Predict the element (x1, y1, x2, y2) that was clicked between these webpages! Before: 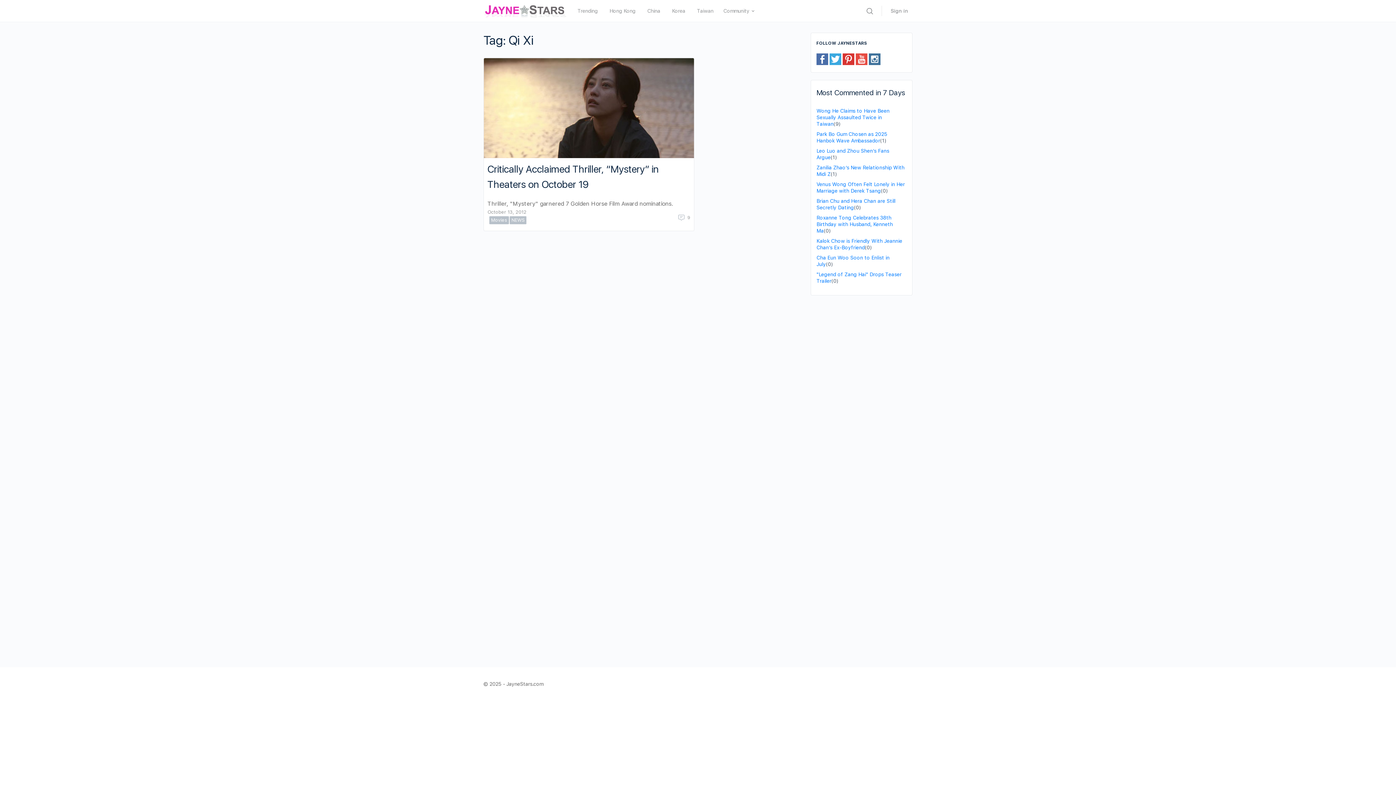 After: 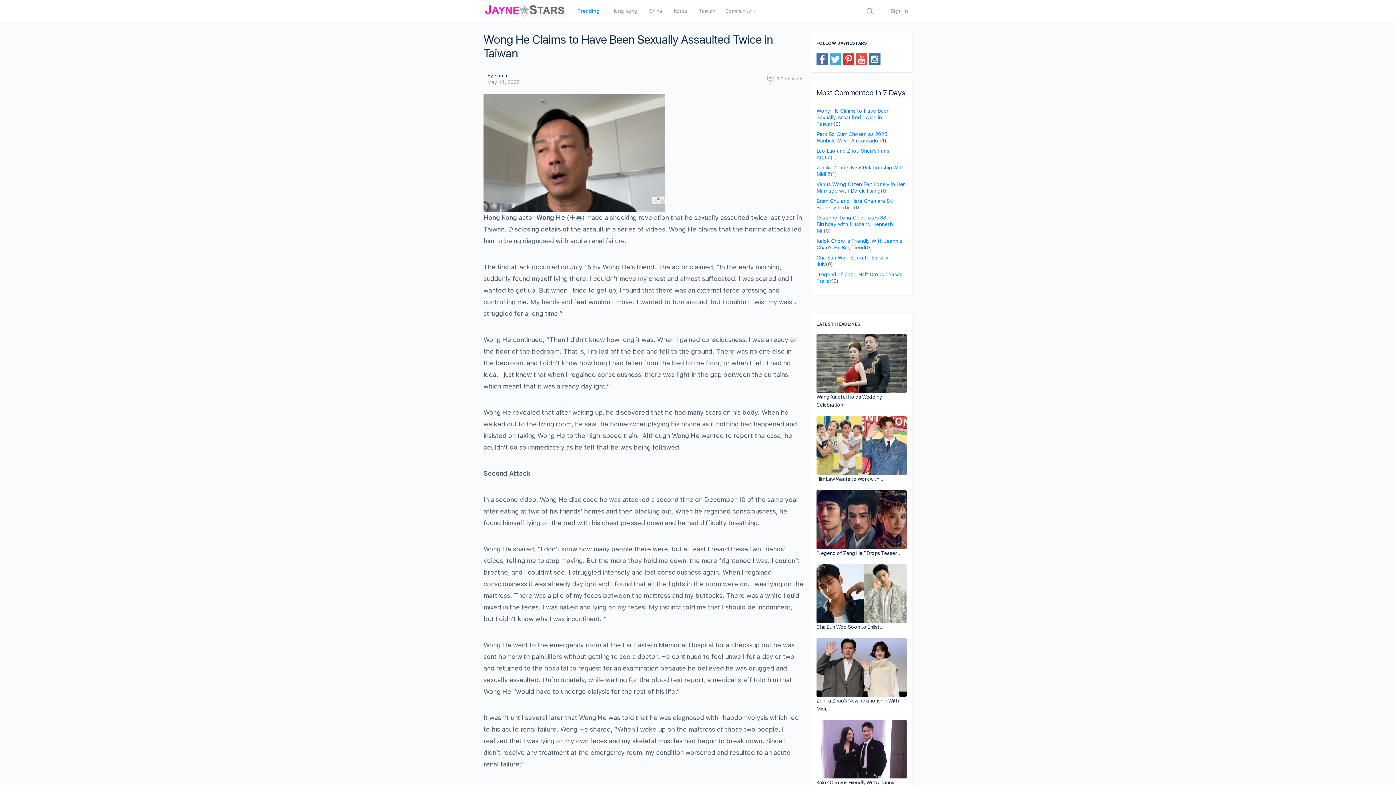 Action: label: Wong He Claims to Have Been Sexually Assaulted Twice in Taiwan bbox: (816, 108, 889, 126)